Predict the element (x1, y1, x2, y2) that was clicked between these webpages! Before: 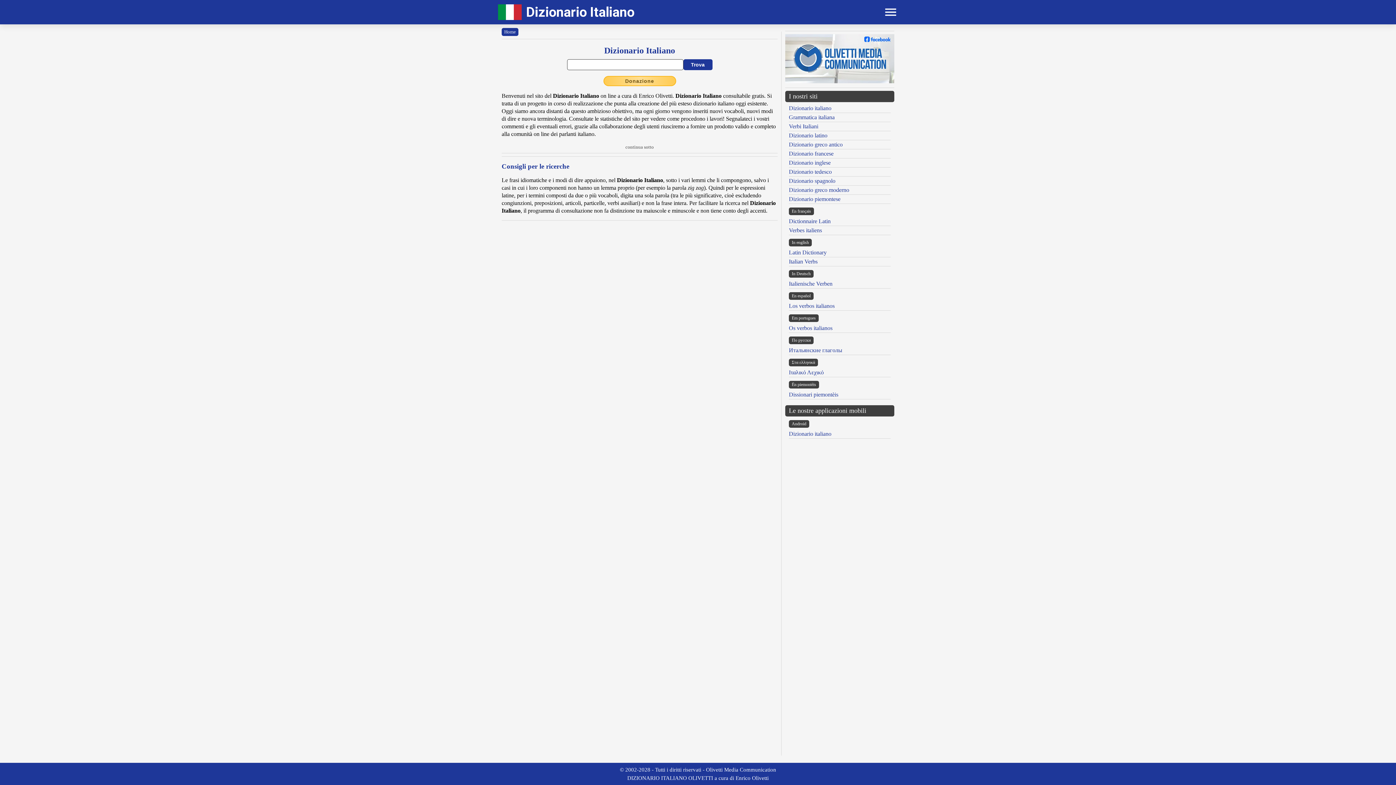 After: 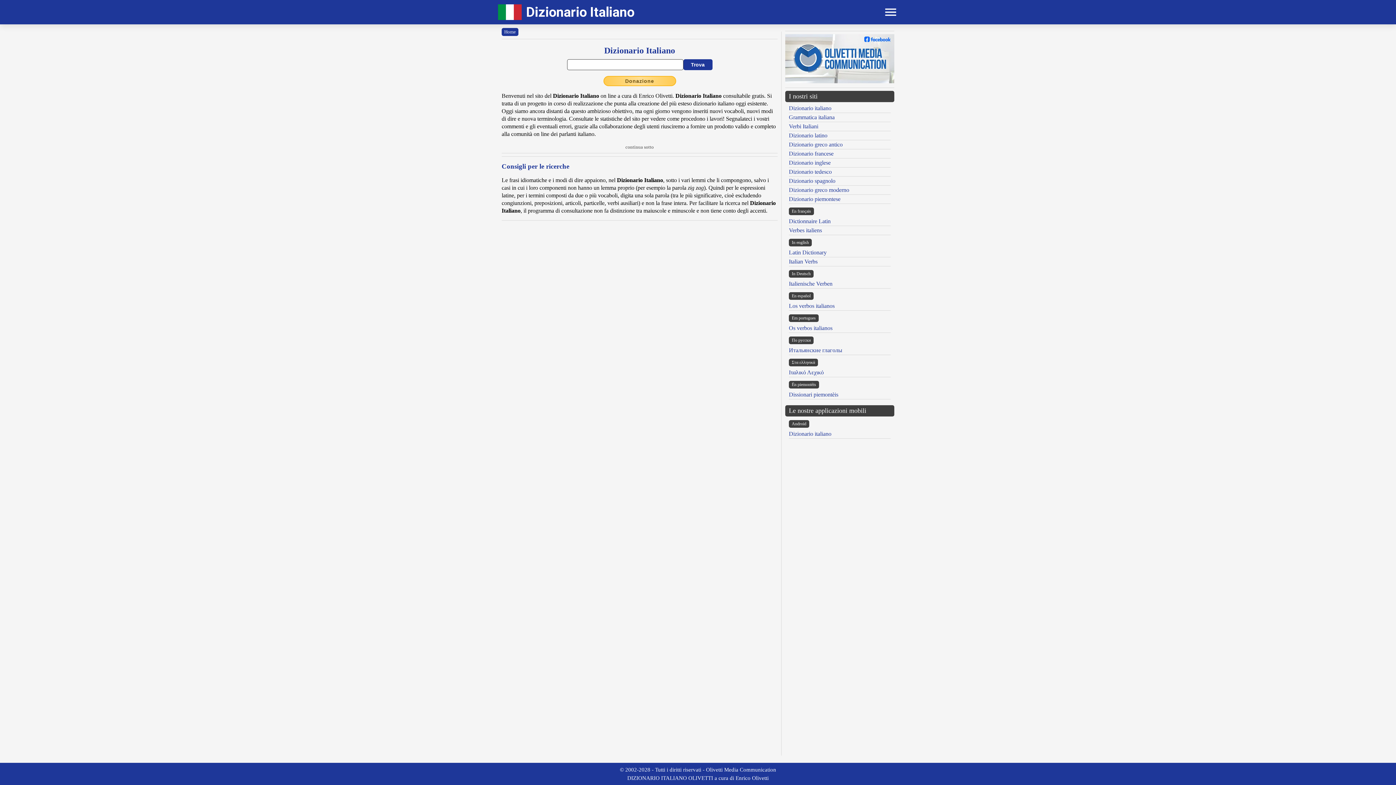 Action: bbox: (498, 4, 521, 20)